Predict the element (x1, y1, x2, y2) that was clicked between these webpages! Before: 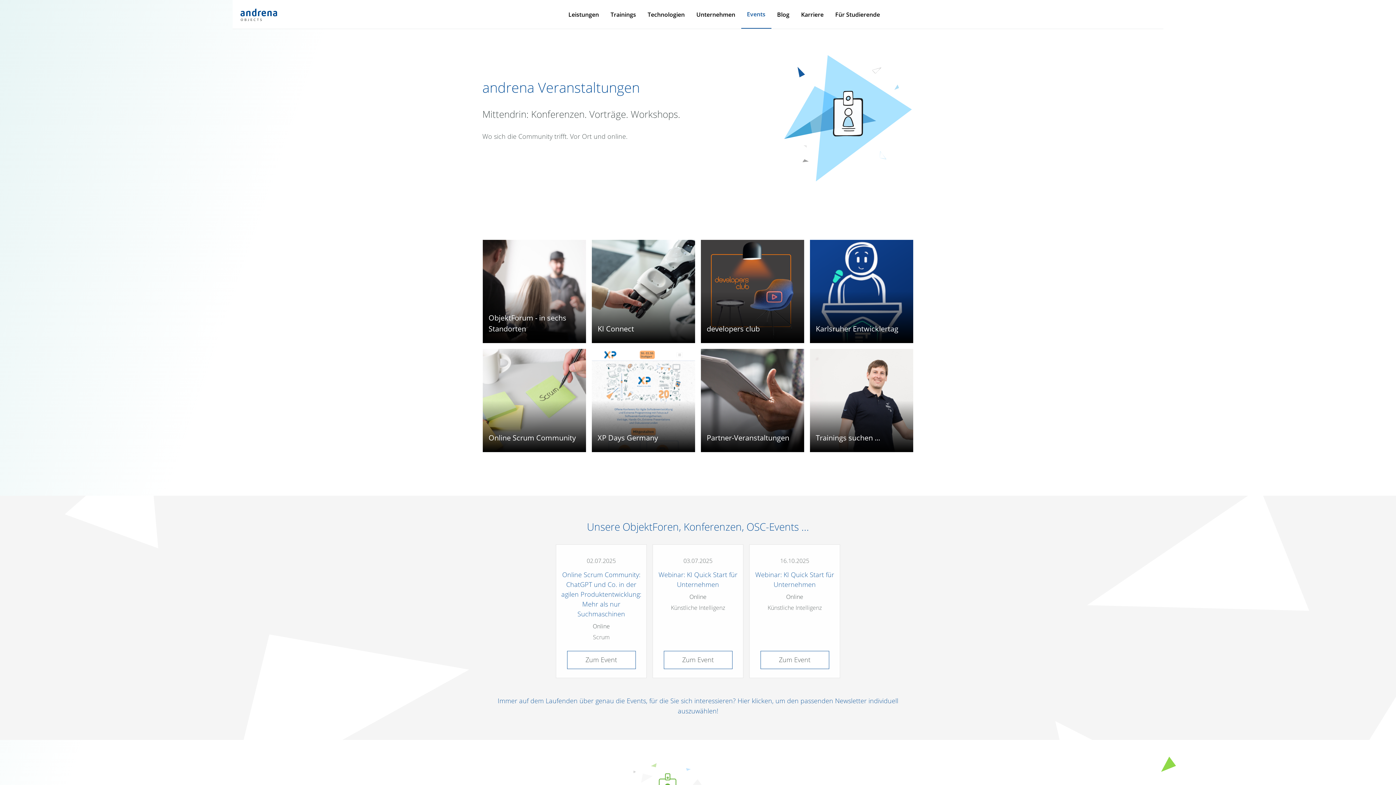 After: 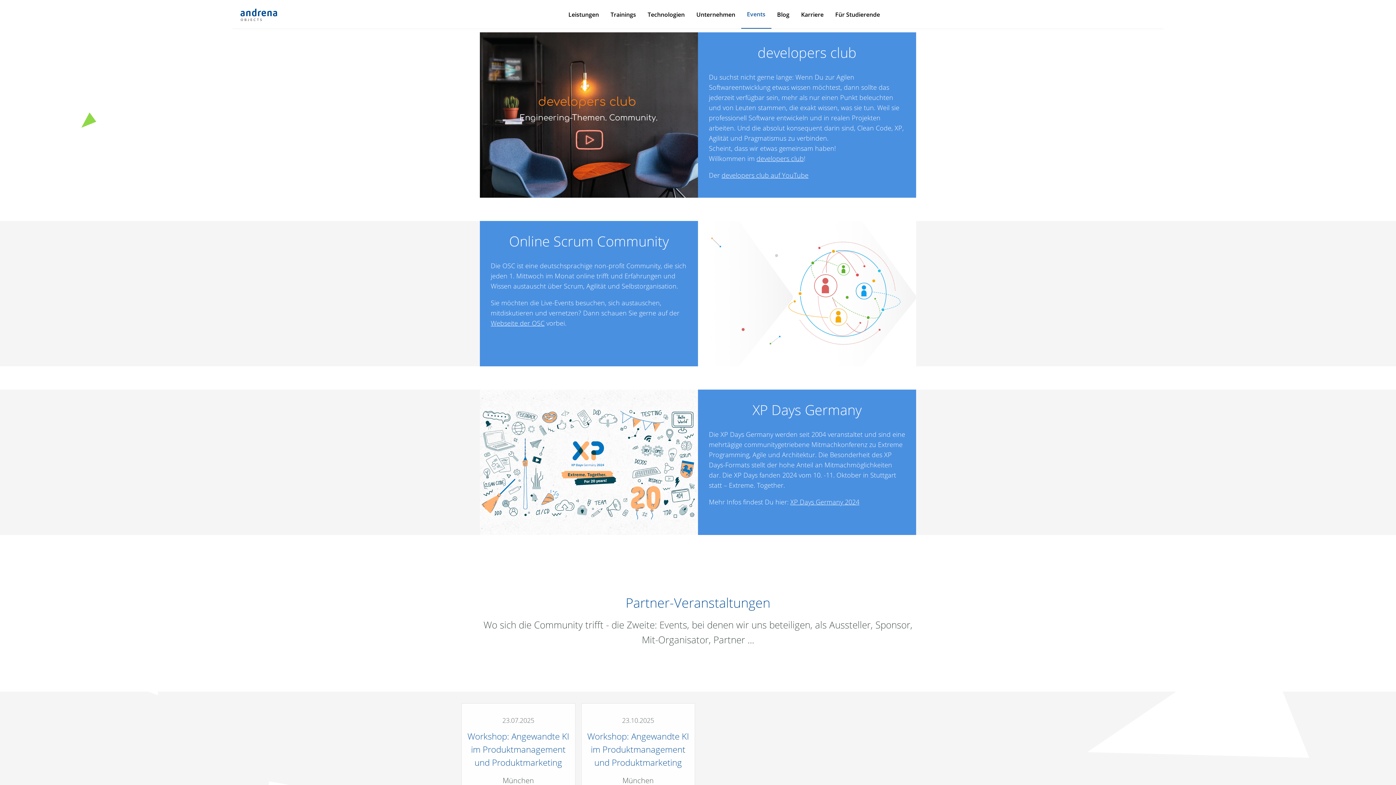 Action: bbox: (701, 239, 804, 343) label: developers club